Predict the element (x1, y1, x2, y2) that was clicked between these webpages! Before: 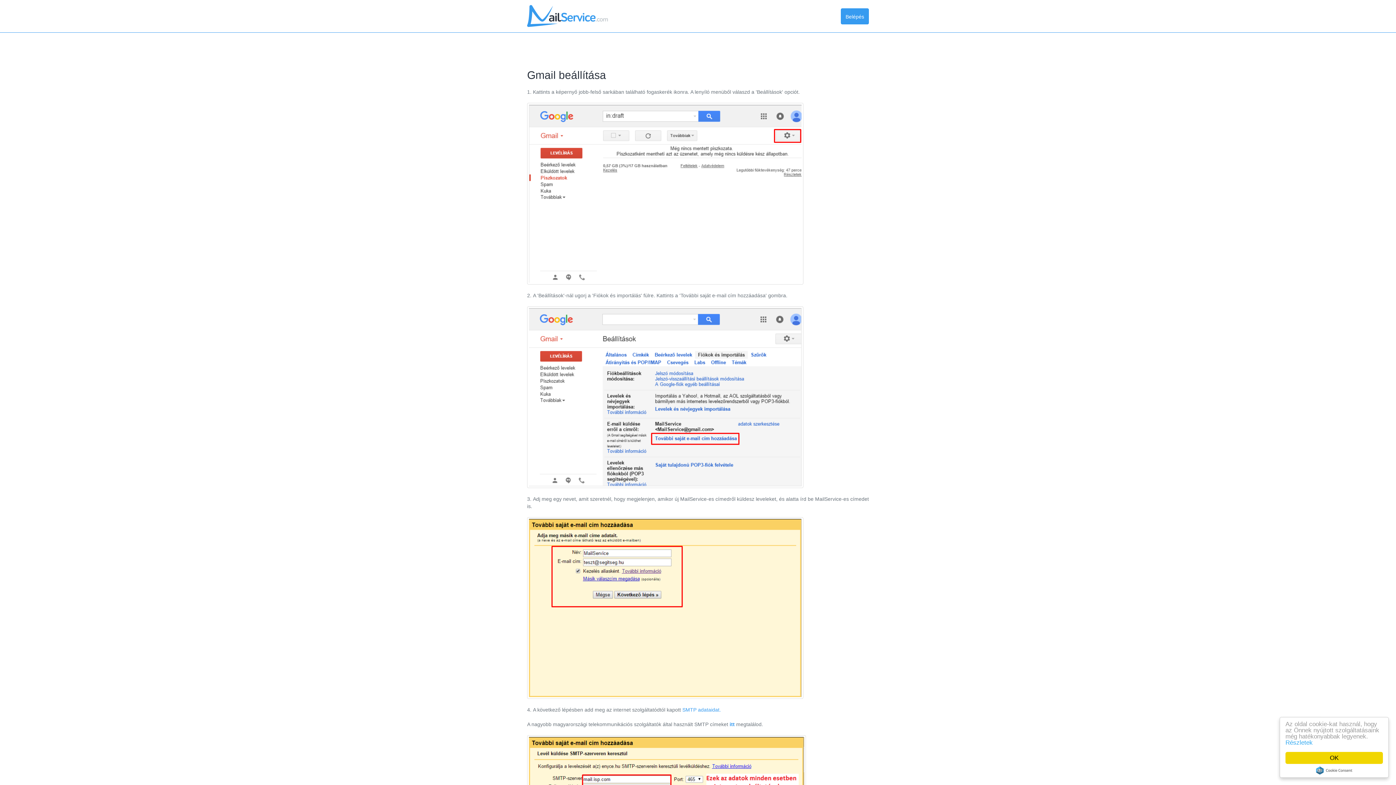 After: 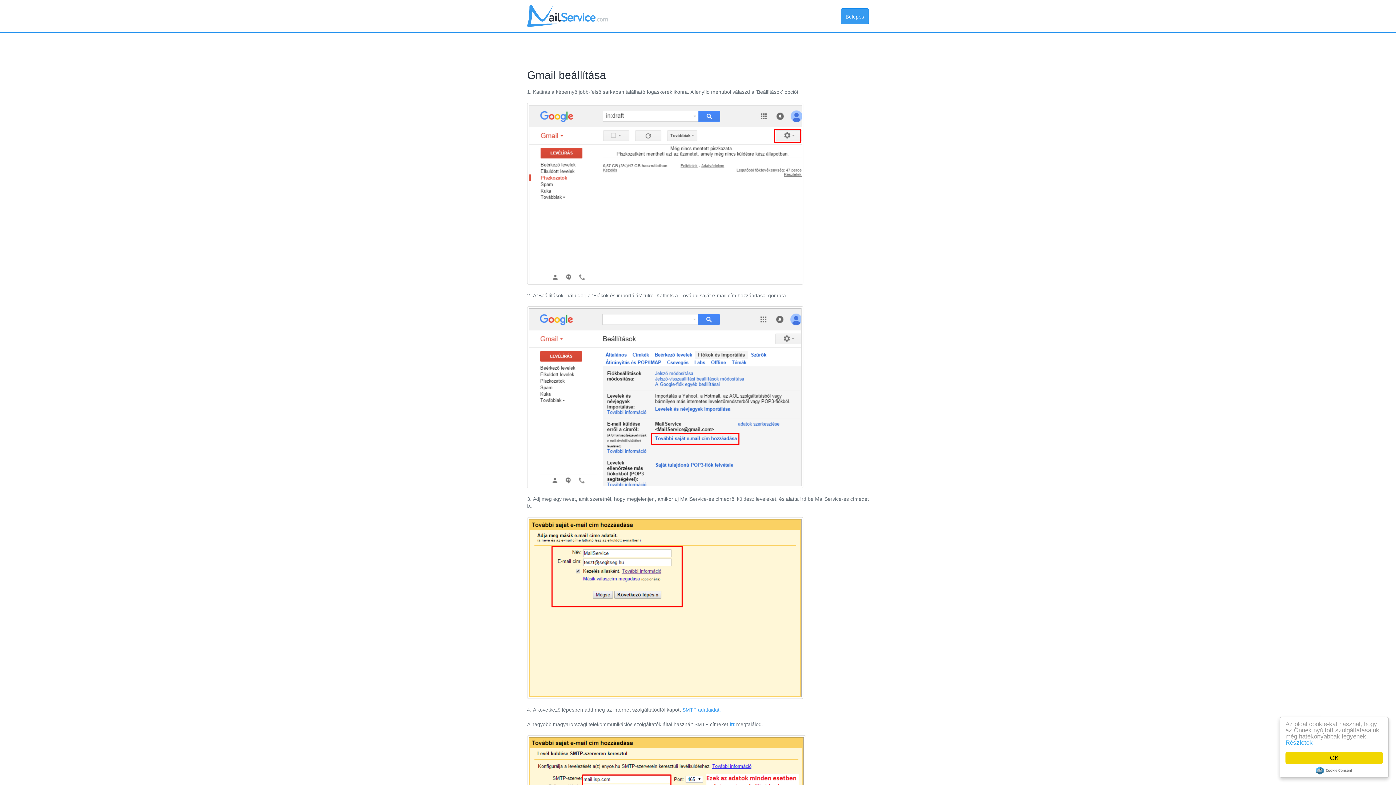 Action: bbox: (527, 604, 803, 610)